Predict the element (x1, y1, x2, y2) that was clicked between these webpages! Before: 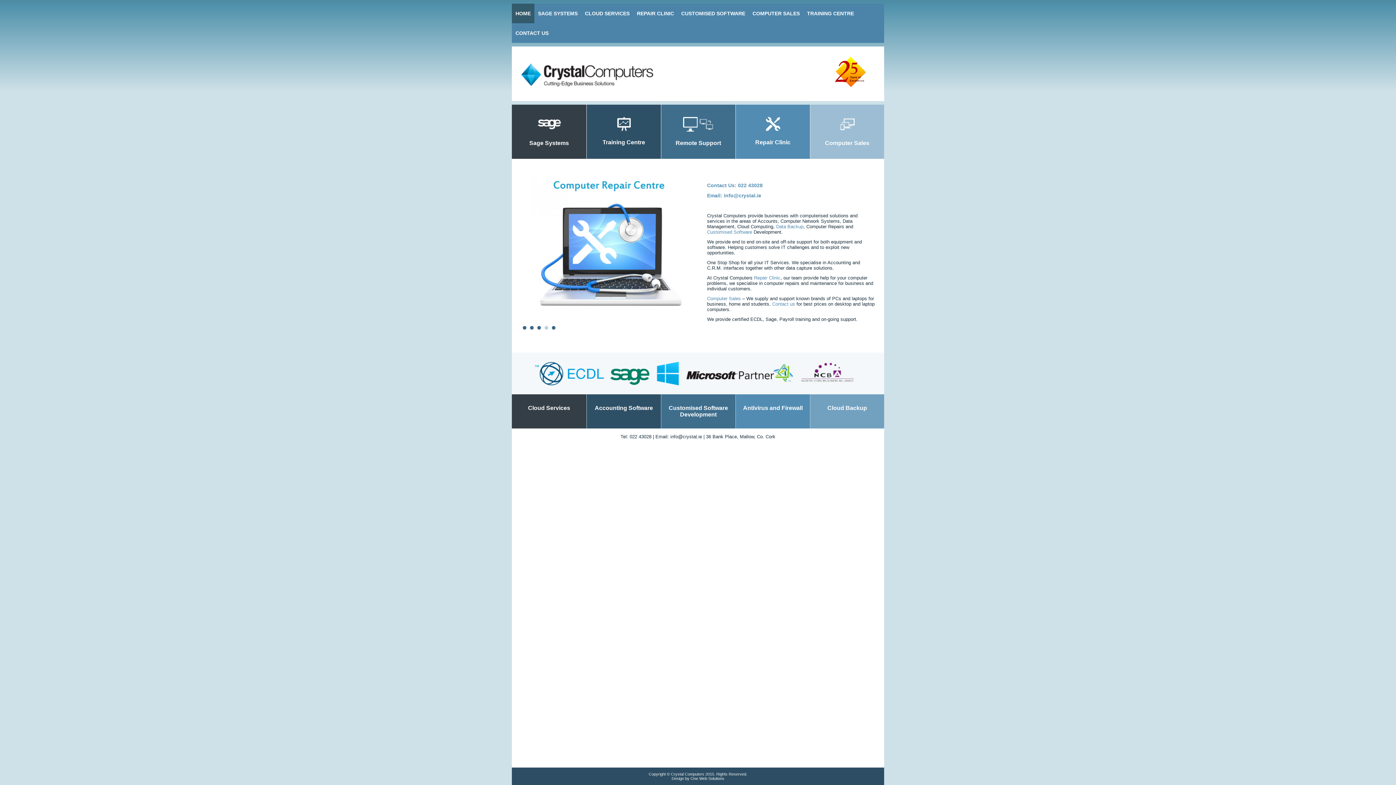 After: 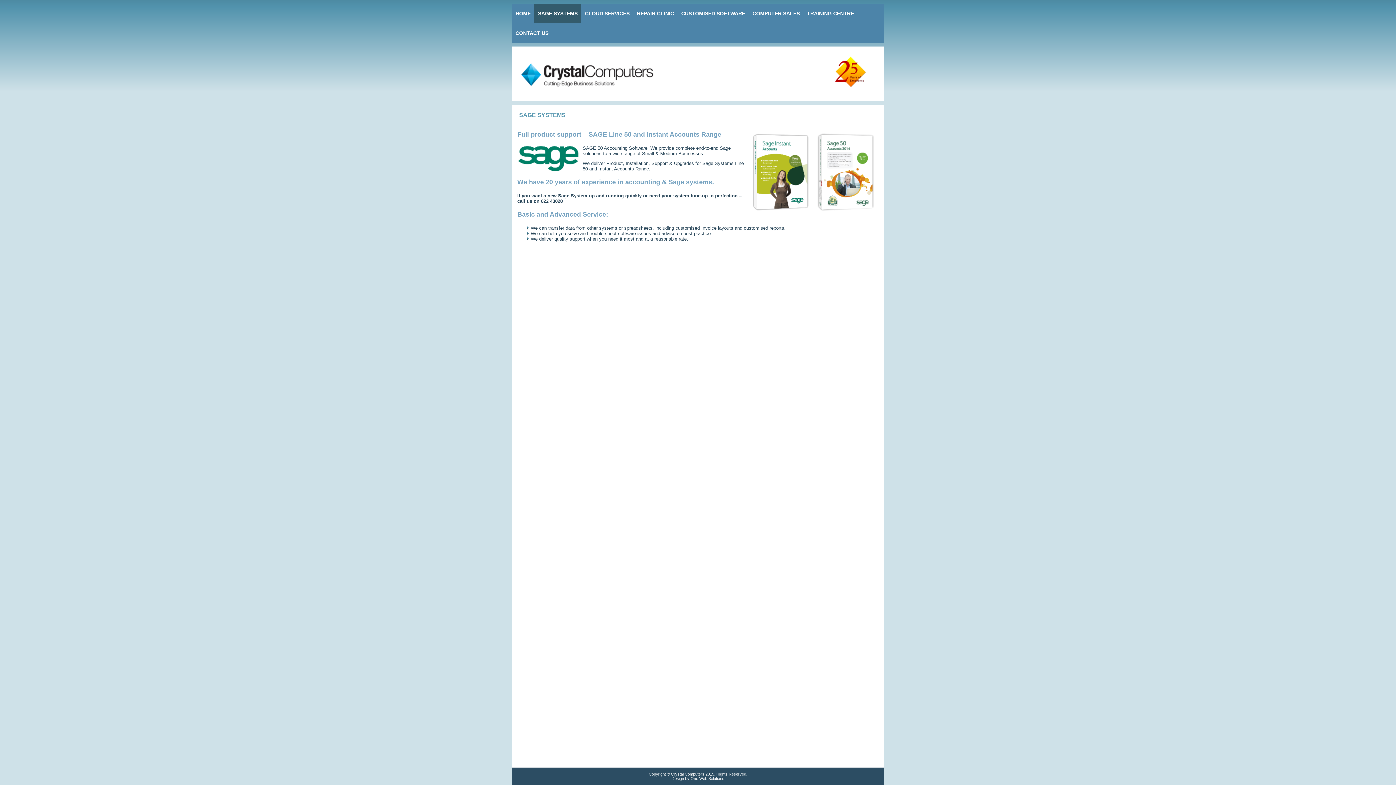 Action: label: Sage Systems bbox: (529, 140, 569, 146)